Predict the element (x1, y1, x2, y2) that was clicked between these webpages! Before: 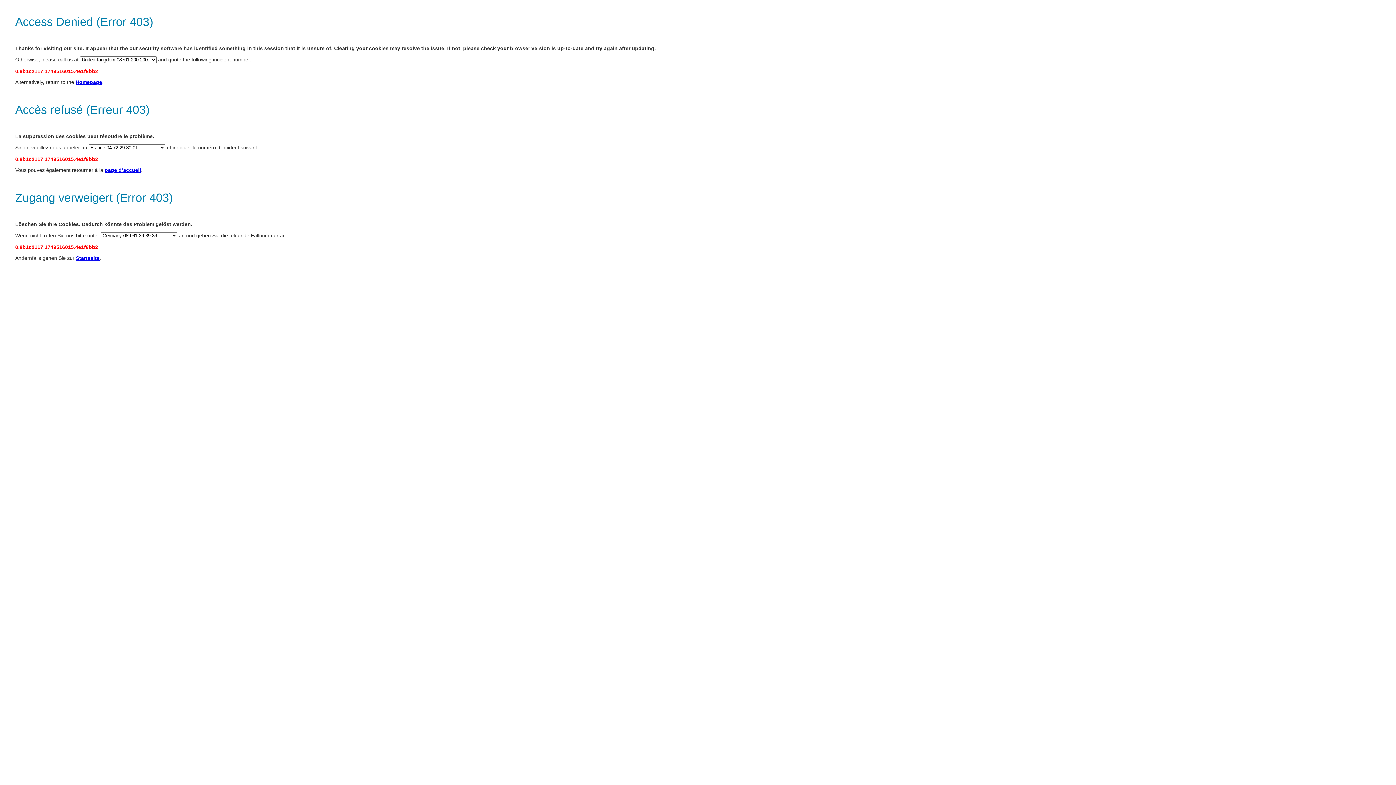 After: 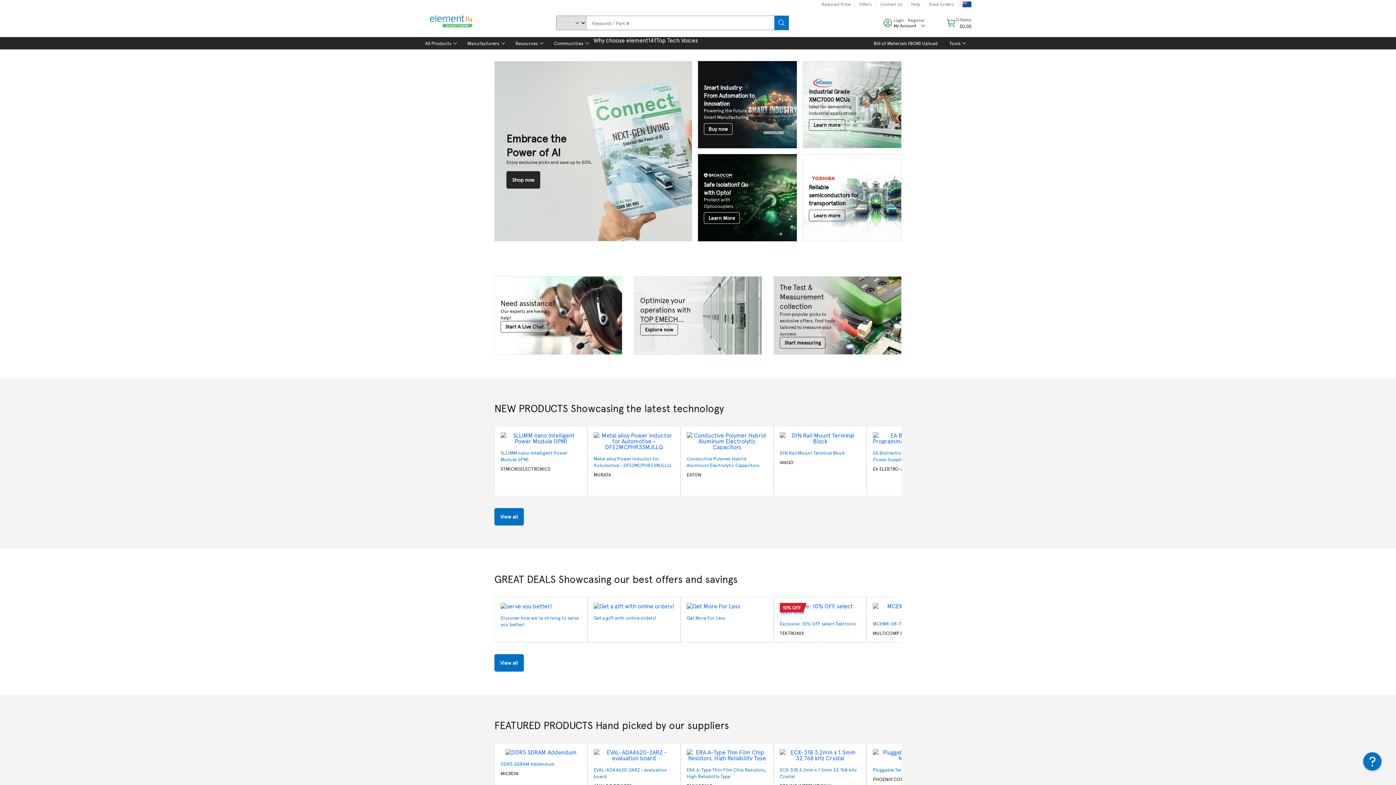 Action: bbox: (104, 167, 141, 173) label: page d’accueil